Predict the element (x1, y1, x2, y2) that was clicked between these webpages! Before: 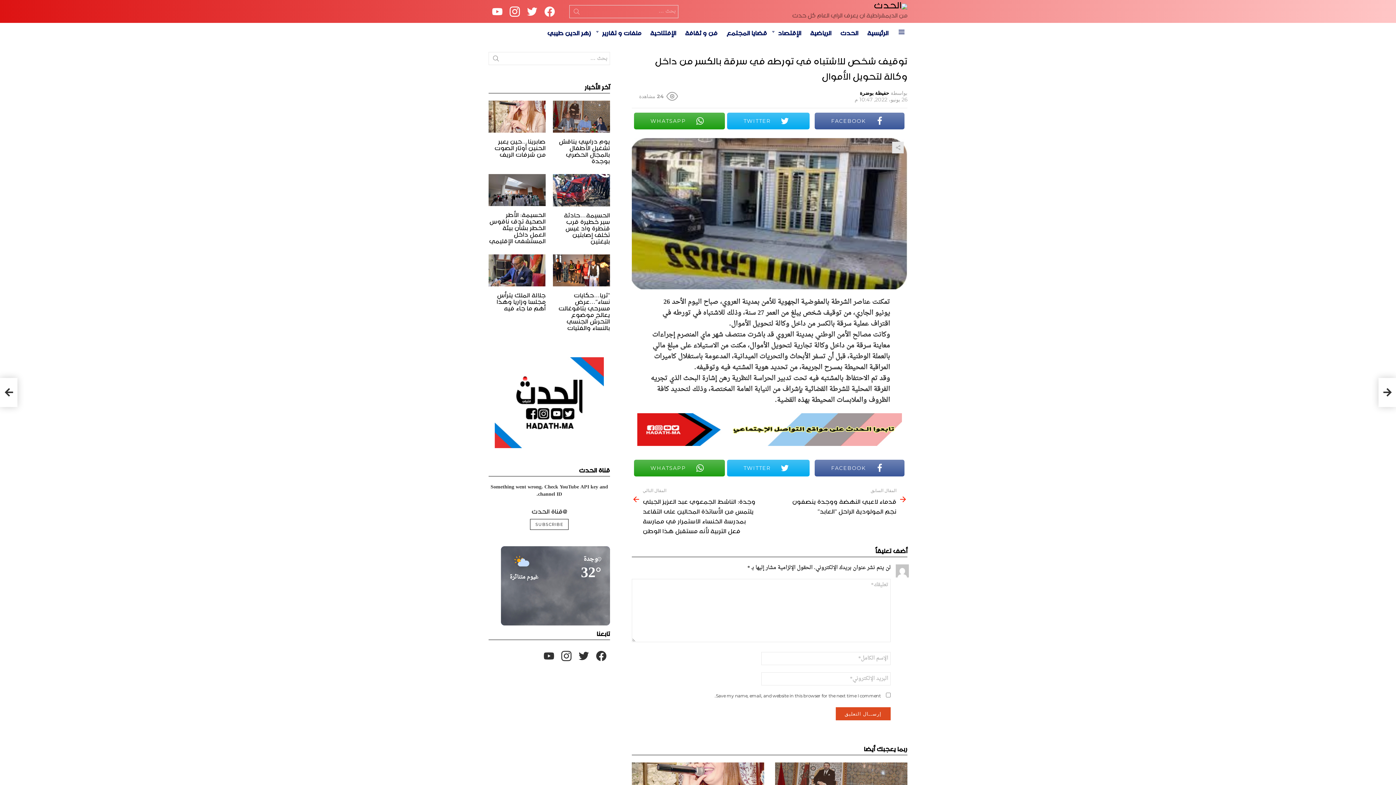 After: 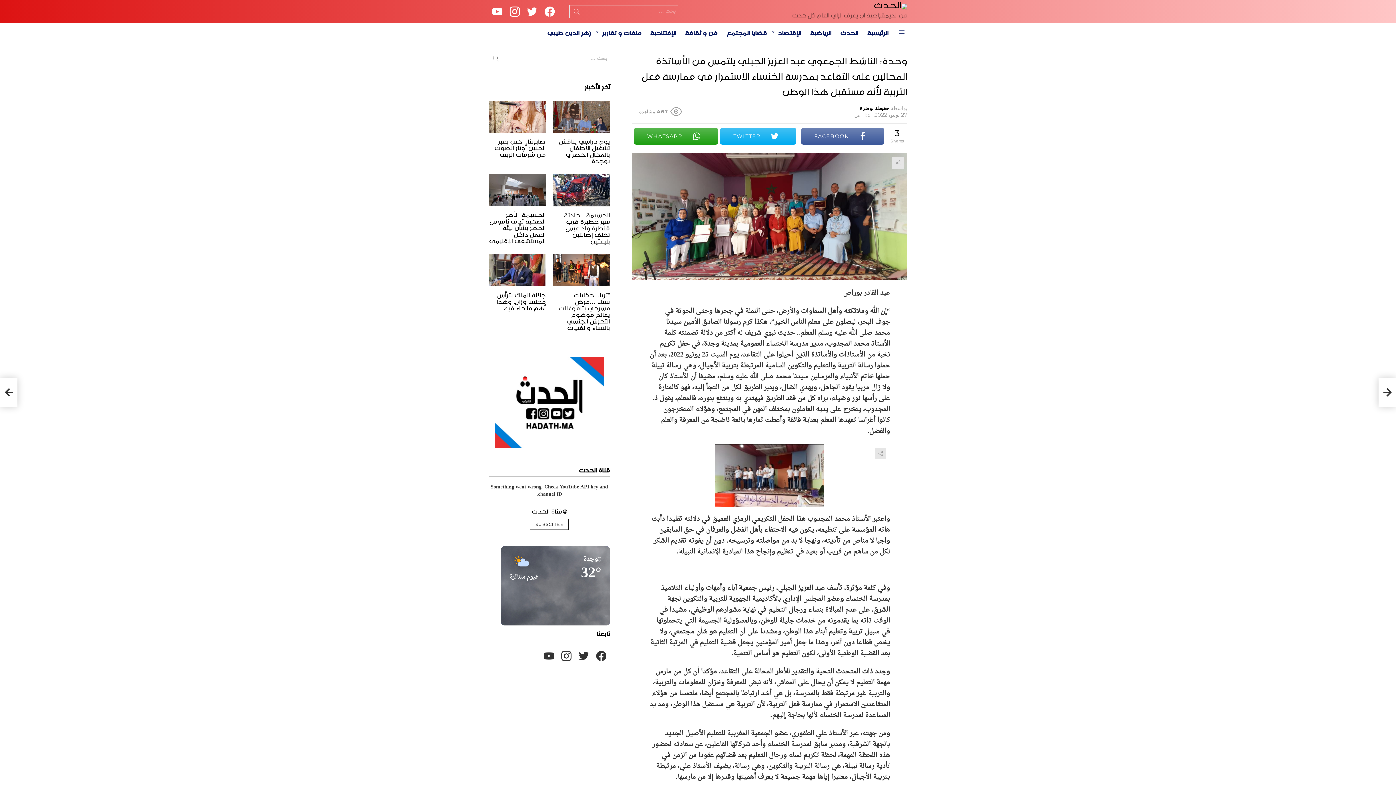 Action: bbox: (0, 378, 17, 407) label: وجدة: الناشط الجمعوي عبد العزيز الجبلي يلتمس من الأساتذة المحالين على التقاعد بمدرسة الخنساء الاستمرار في ممارسة فعل التربية لأنه مستقبل هذا الوطن